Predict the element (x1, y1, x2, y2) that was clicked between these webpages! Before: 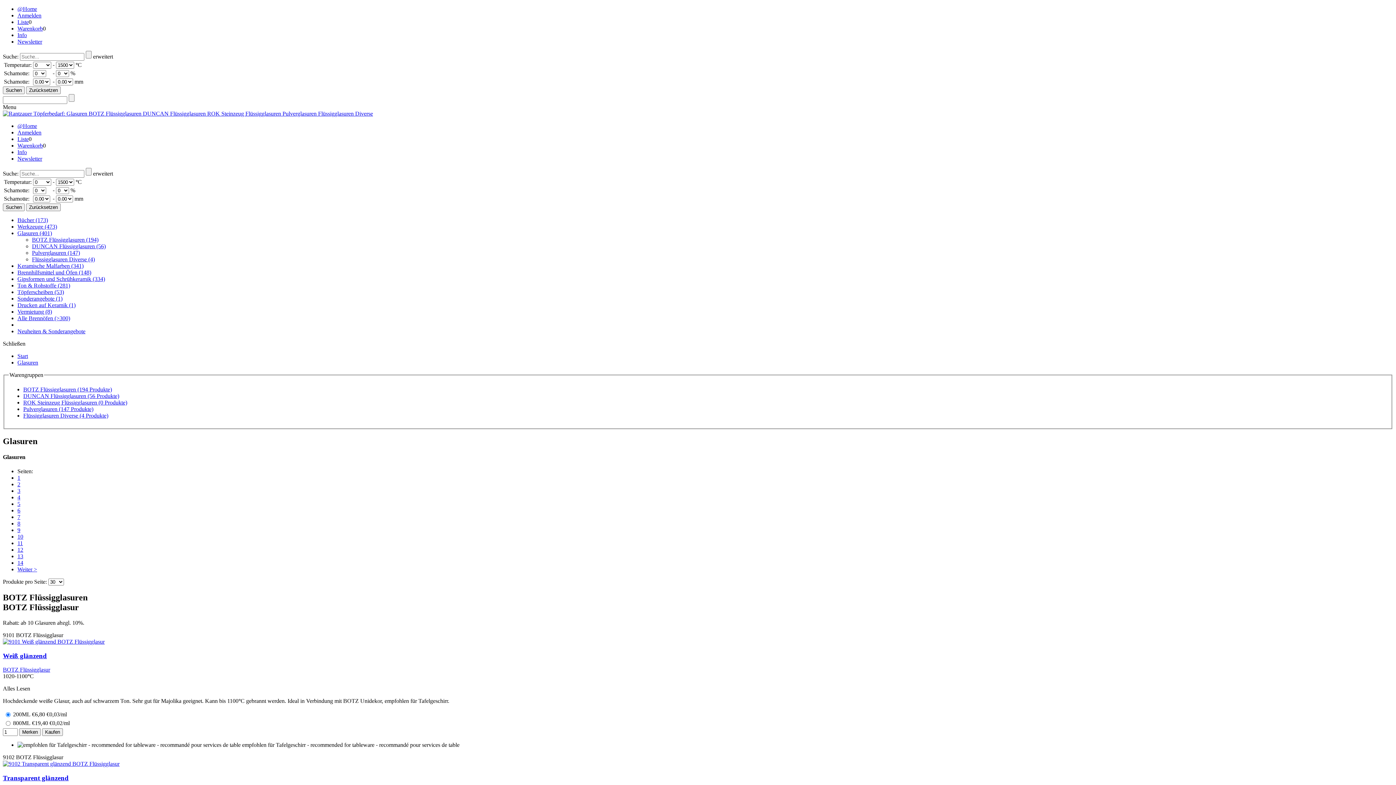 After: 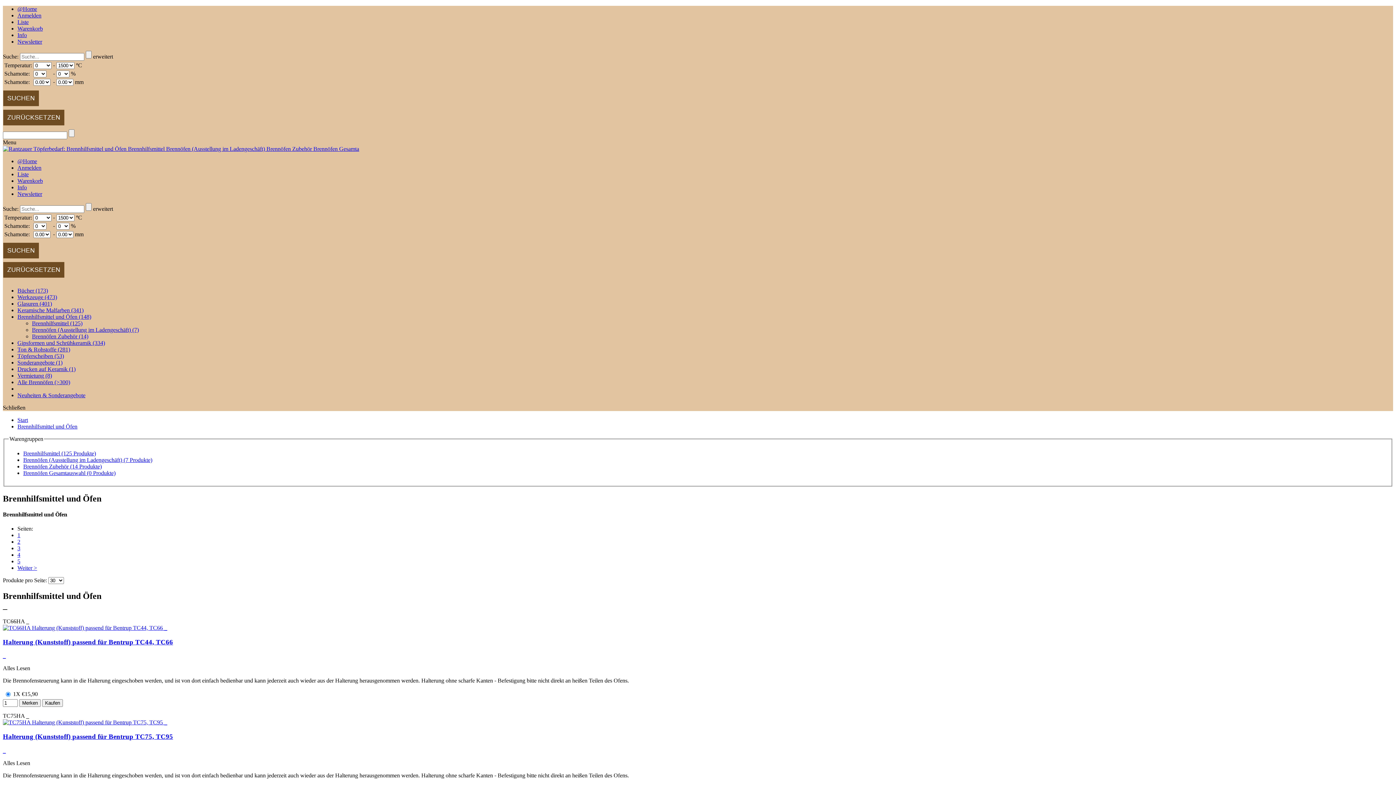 Action: label: Brennhilfsmittel und Öfen (148) bbox: (17, 269, 91, 275)